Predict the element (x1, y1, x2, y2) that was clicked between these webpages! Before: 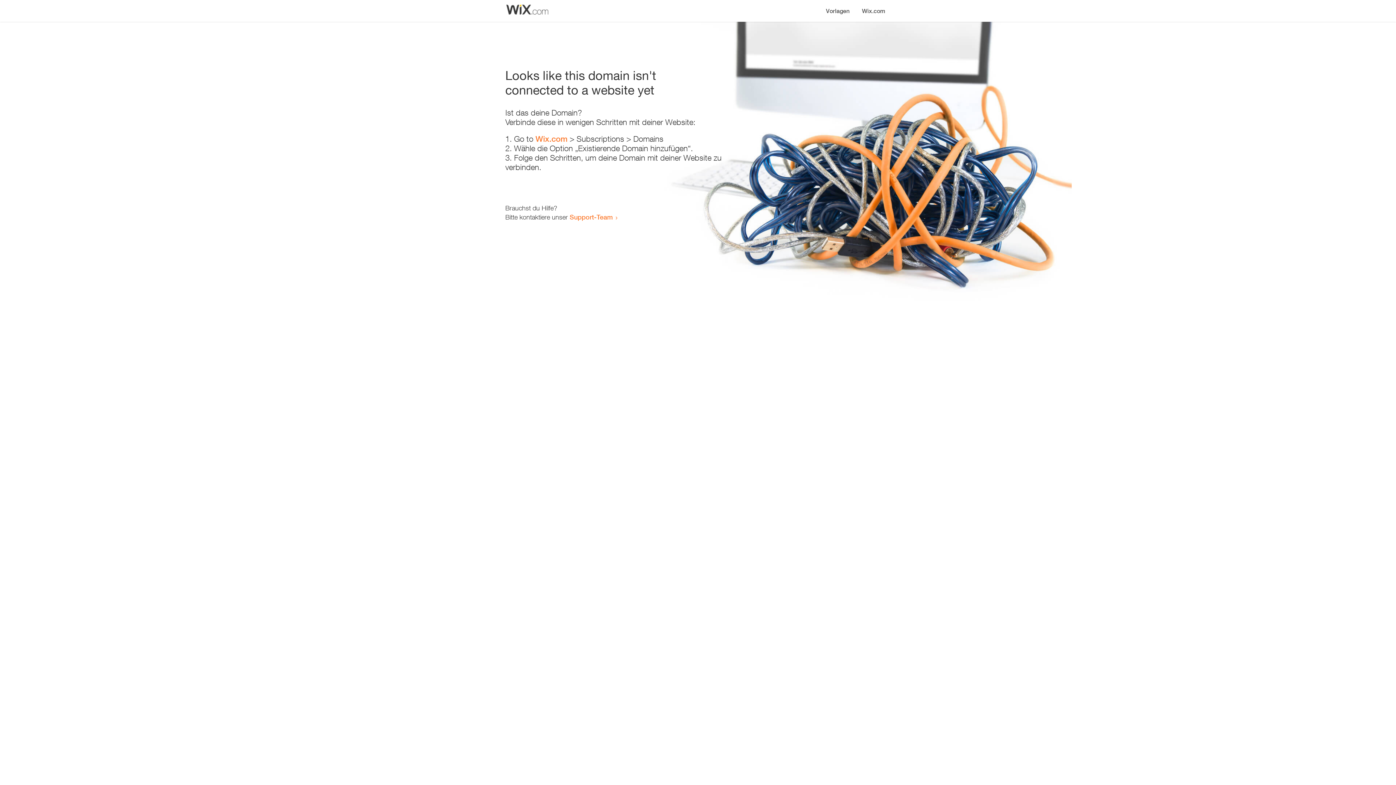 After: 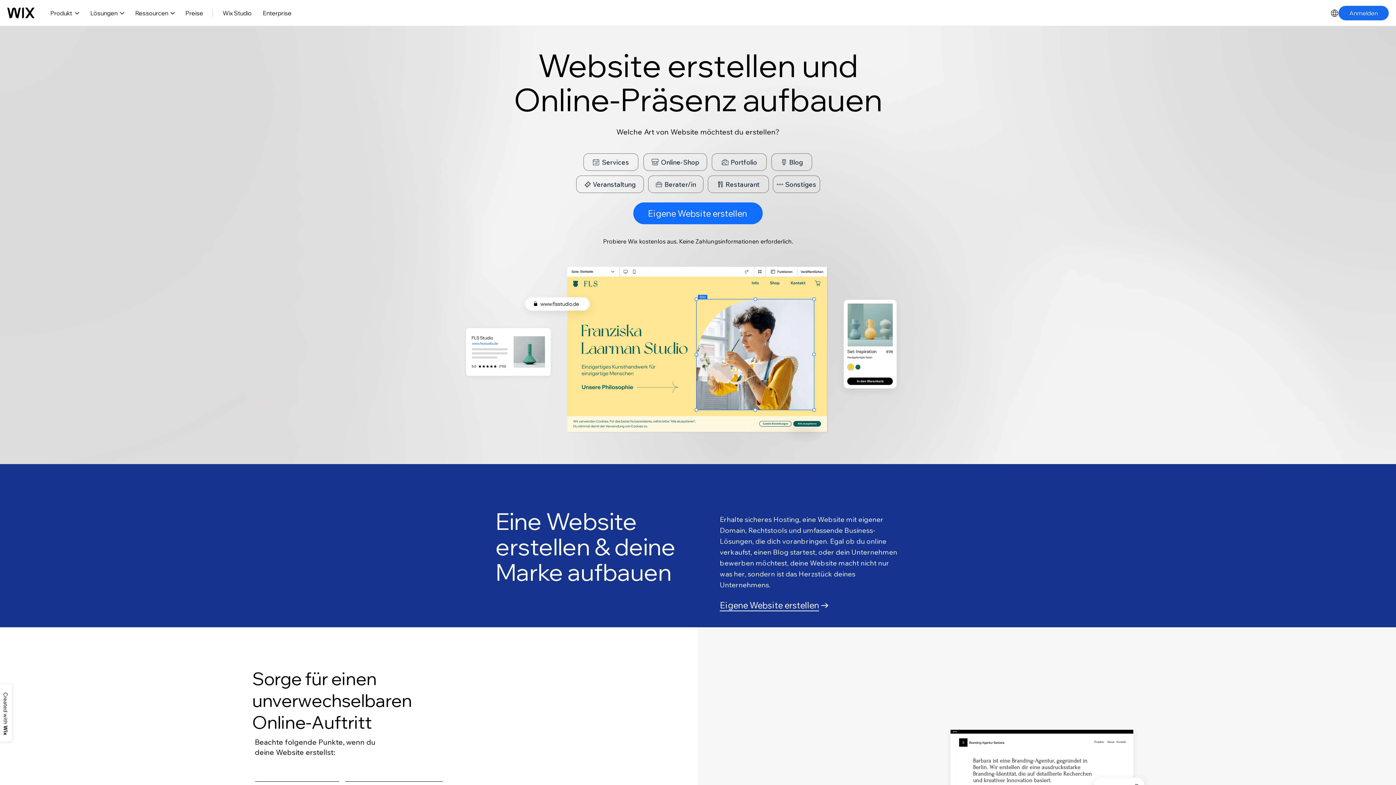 Action: bbox: (856, 0, 890, 14) label: Wix.com